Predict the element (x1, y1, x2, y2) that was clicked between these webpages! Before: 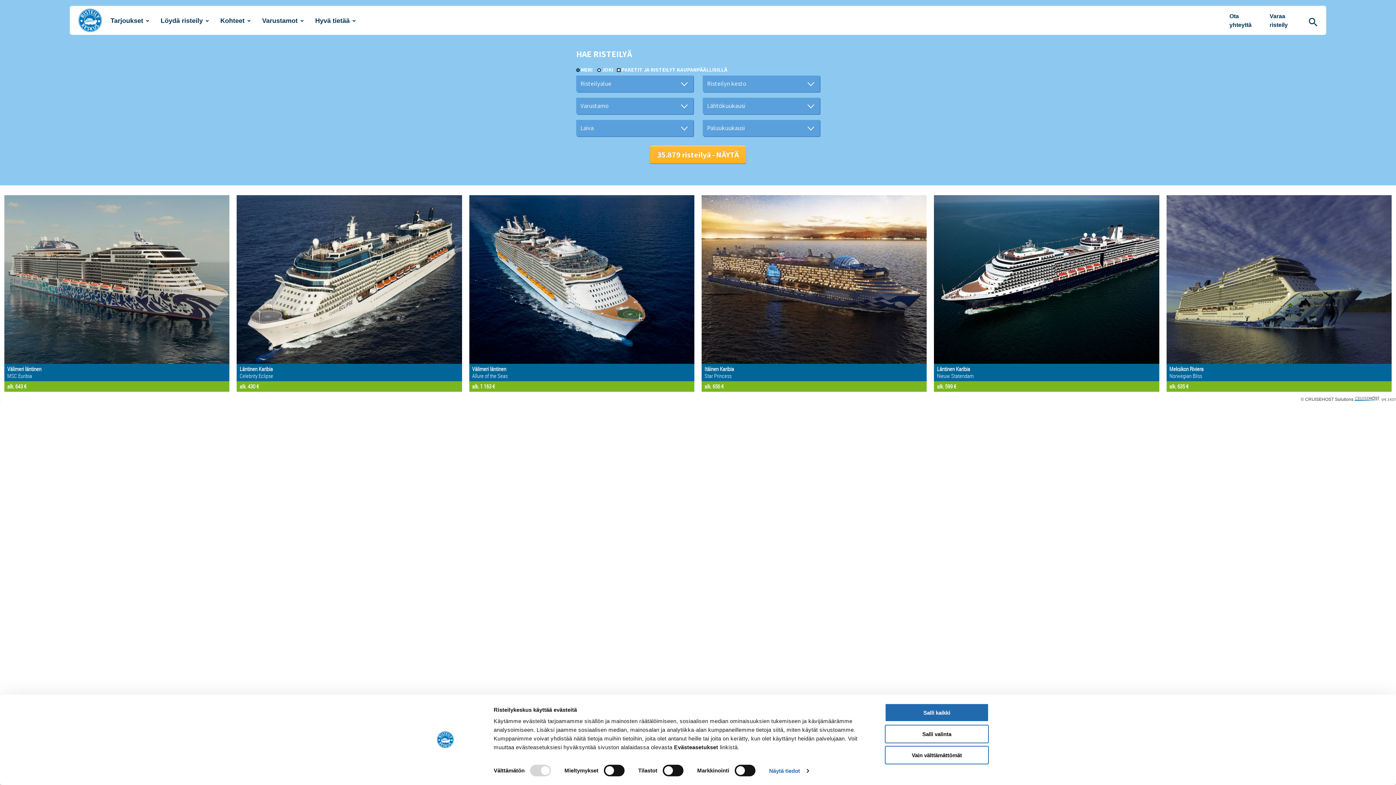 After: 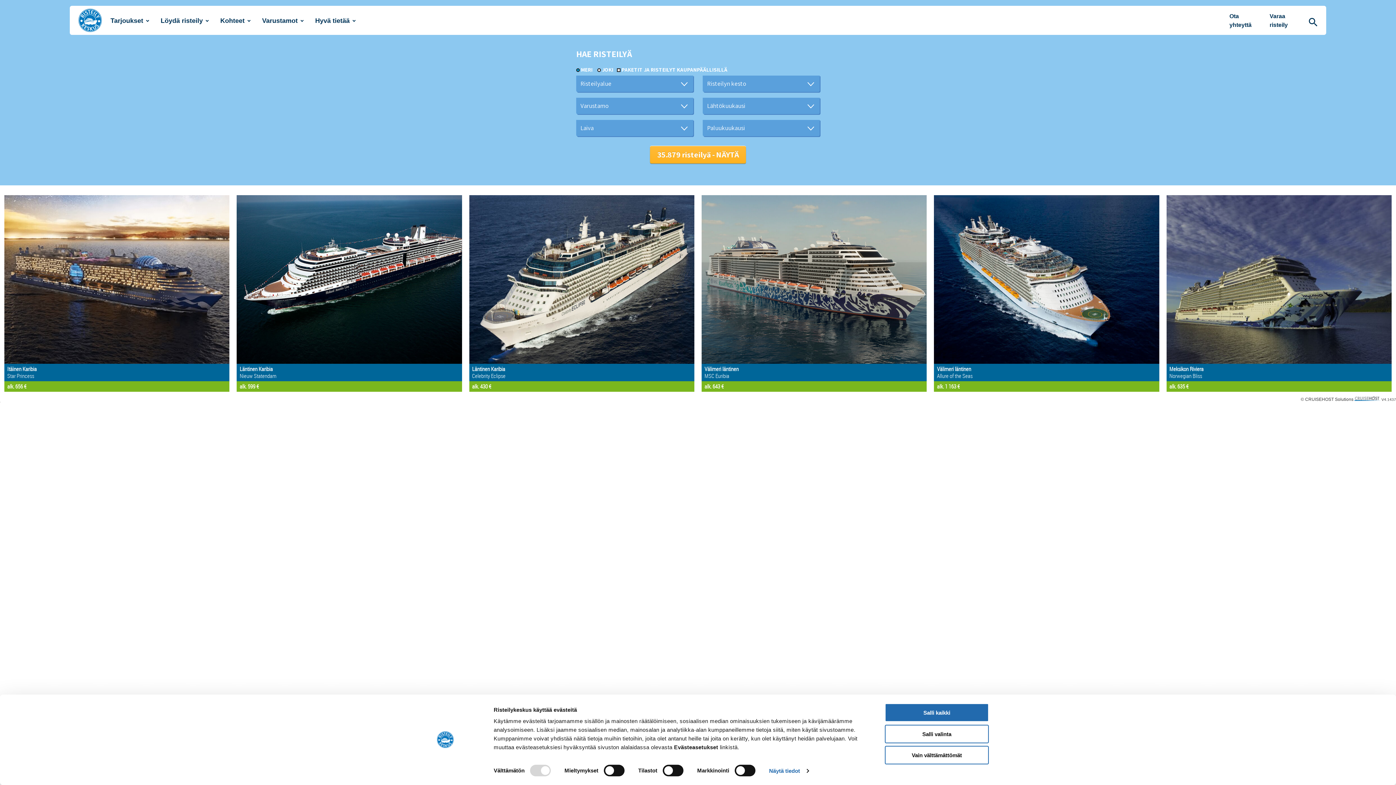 Action: label: Välimeri läntinen
MSC Euribia

alk. 643 € bbox: (4, 358, 229, 392)